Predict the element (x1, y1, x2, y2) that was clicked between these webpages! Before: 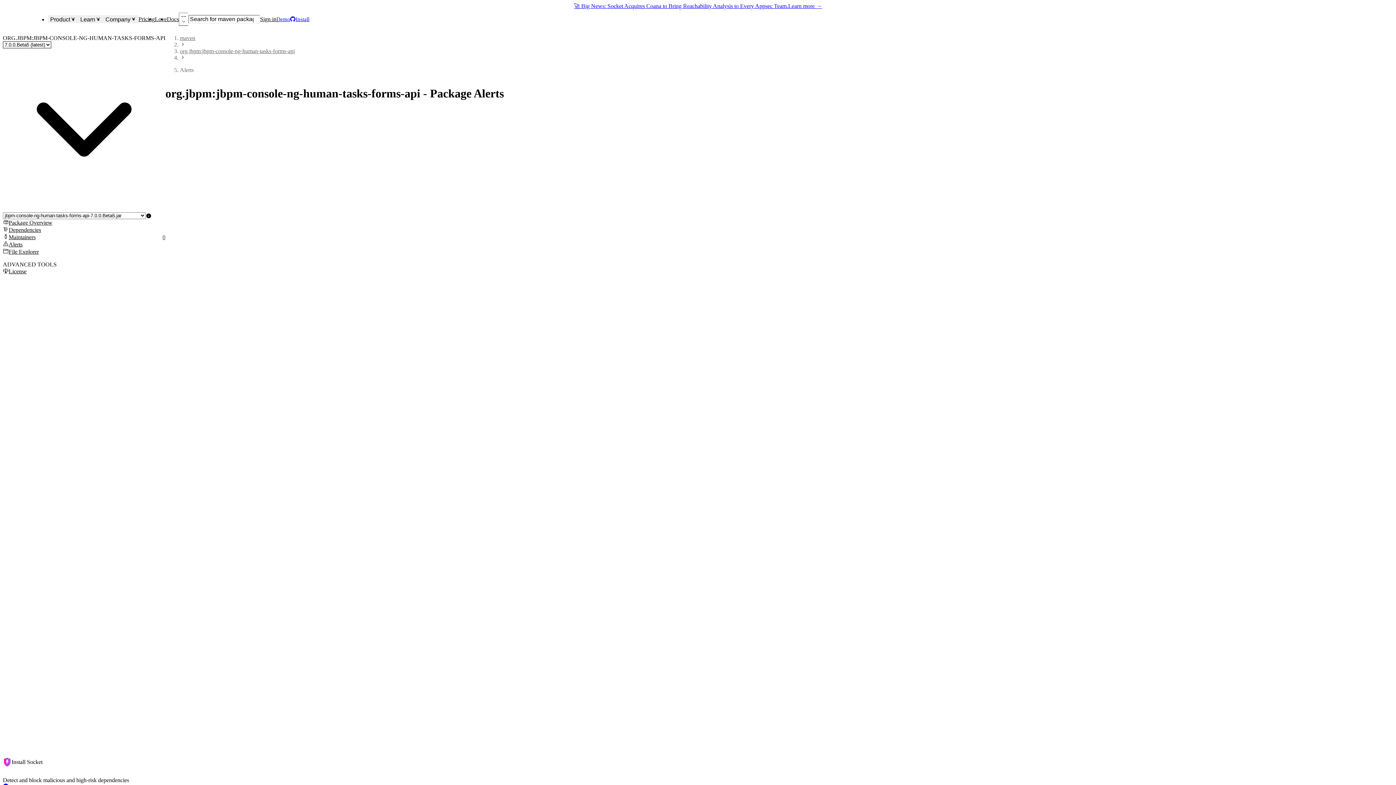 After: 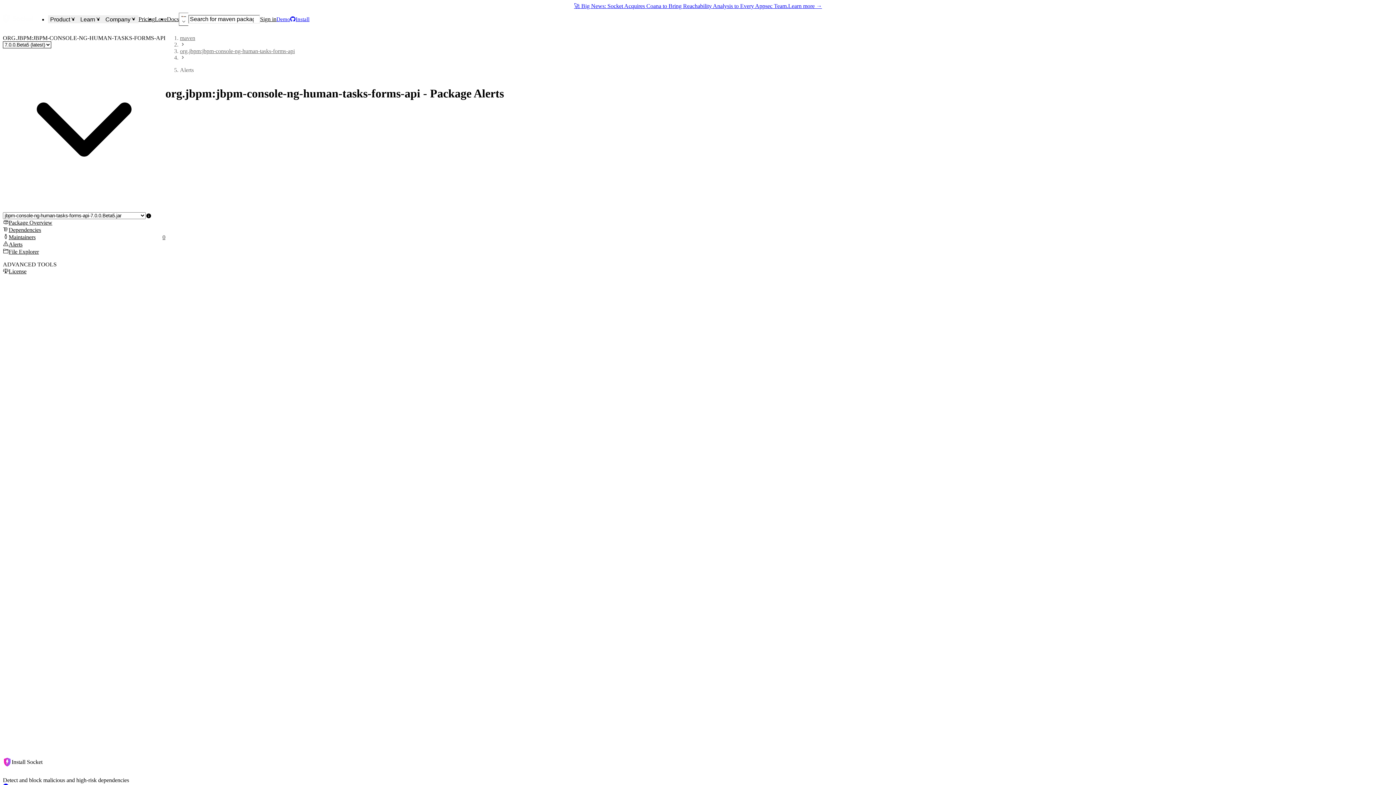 Action: label: Alerts bbox: (2, 241, 165, 248)